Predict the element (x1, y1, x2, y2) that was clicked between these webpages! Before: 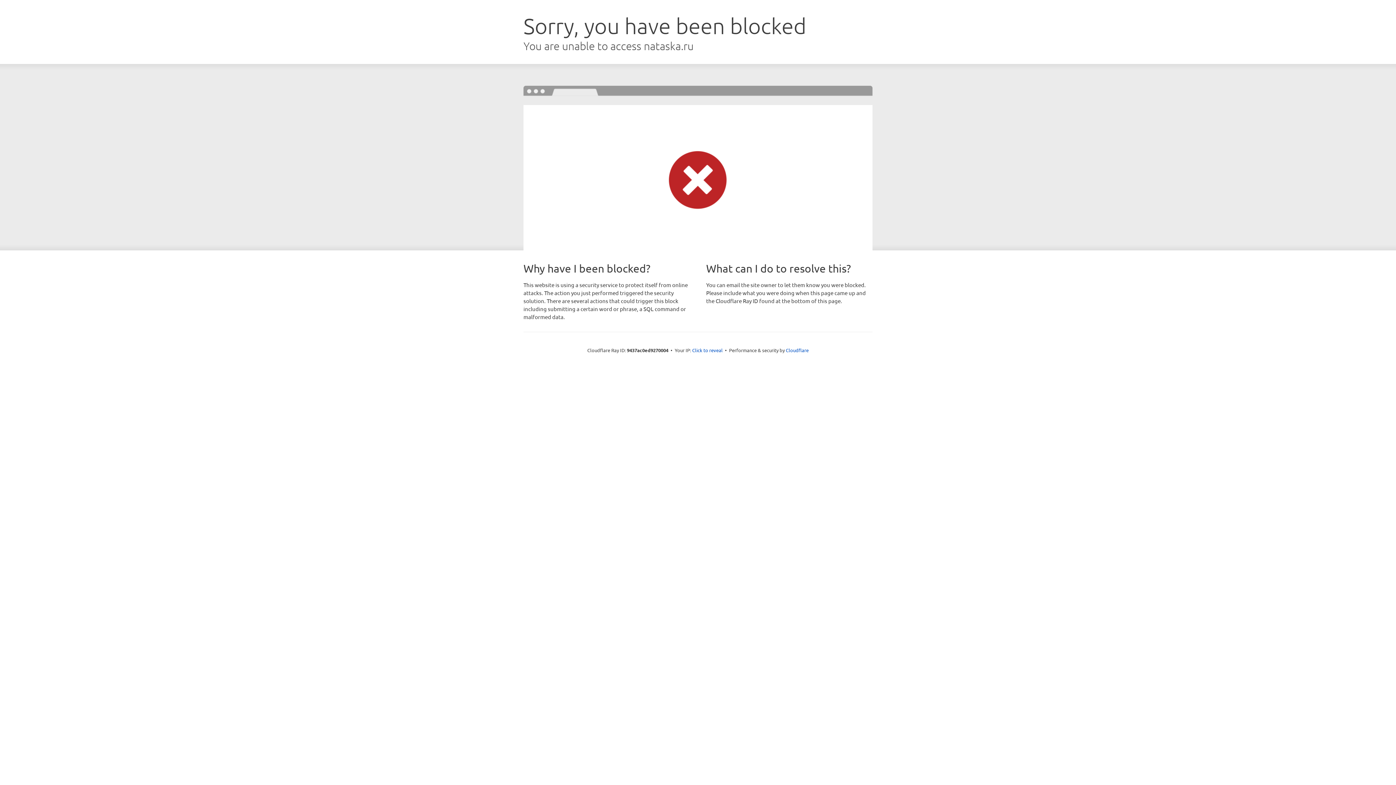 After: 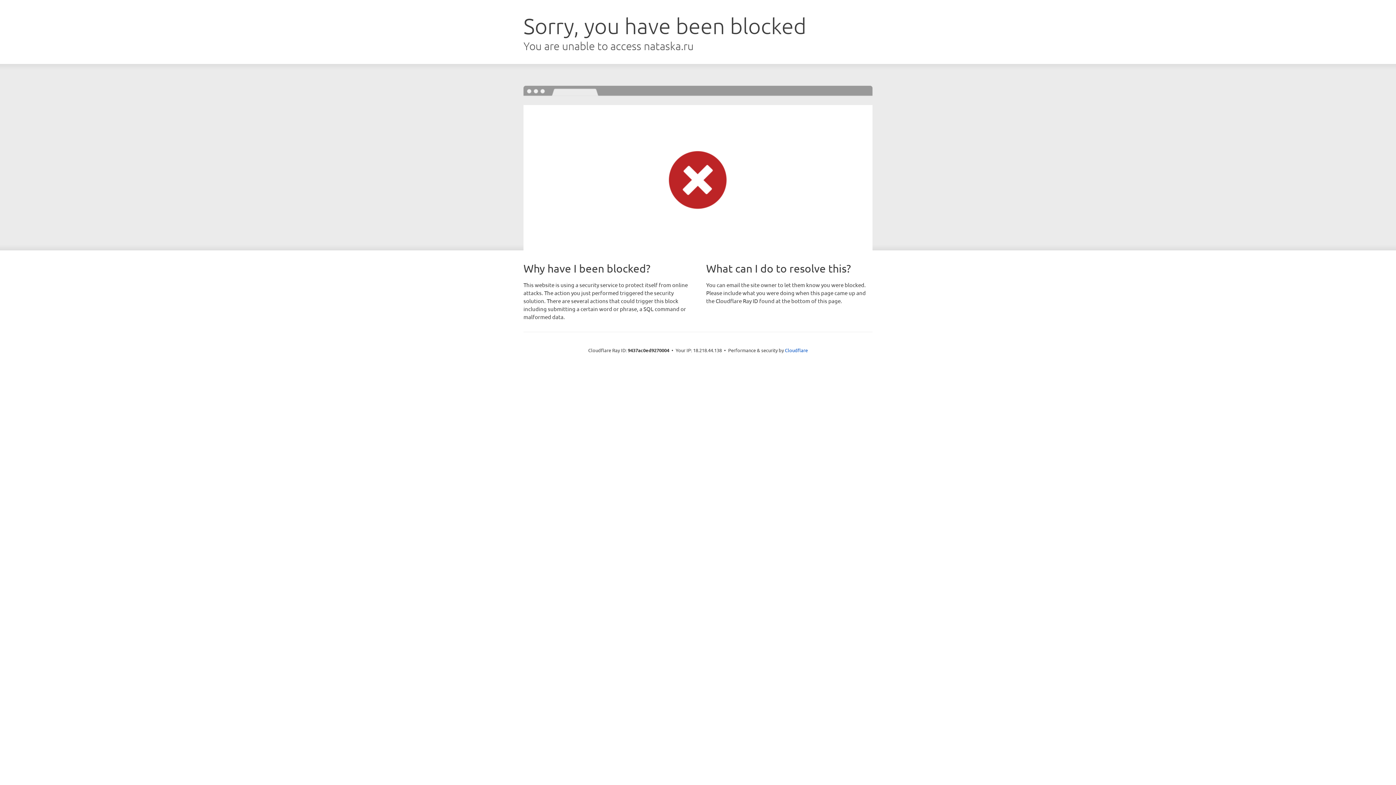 Action: label: Click to reveal bbox: (692, 346, 722, 353)